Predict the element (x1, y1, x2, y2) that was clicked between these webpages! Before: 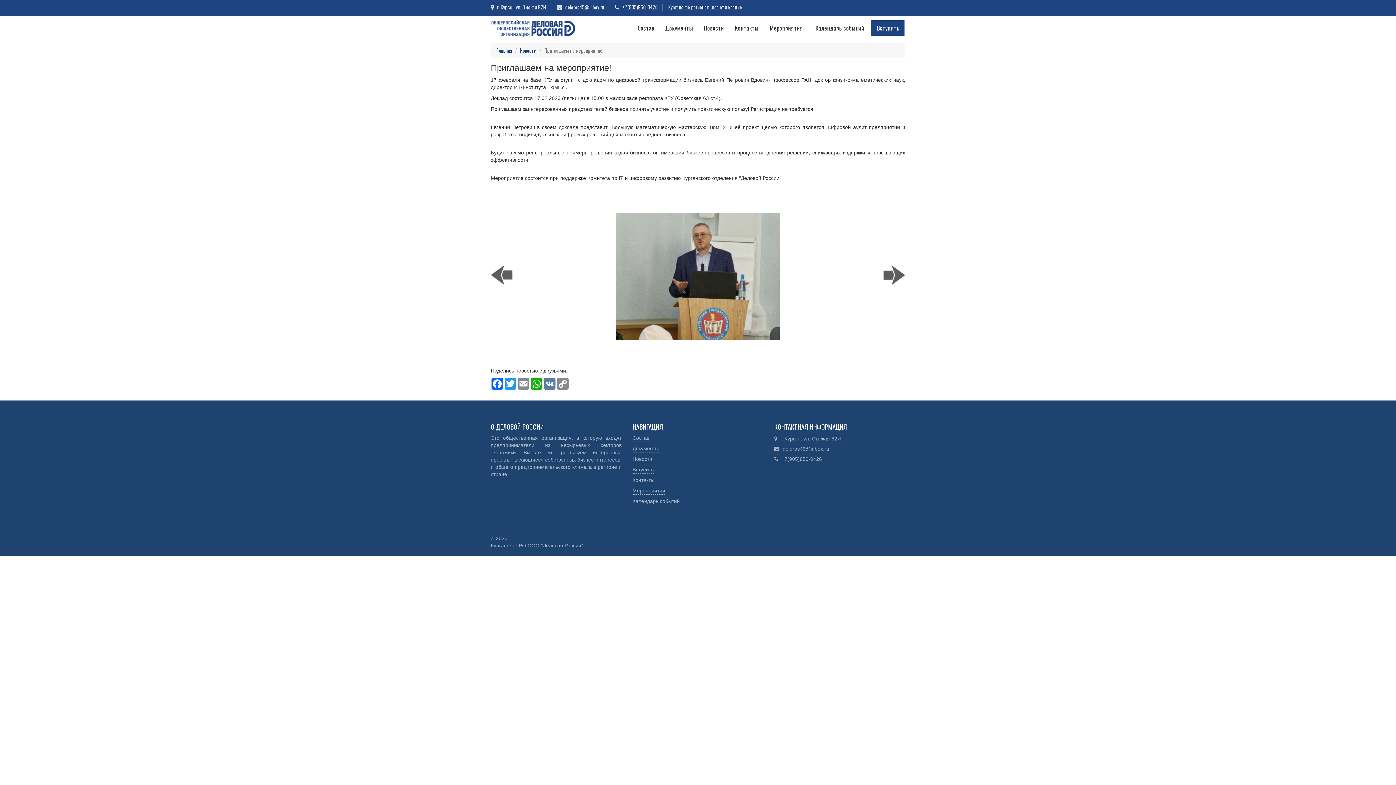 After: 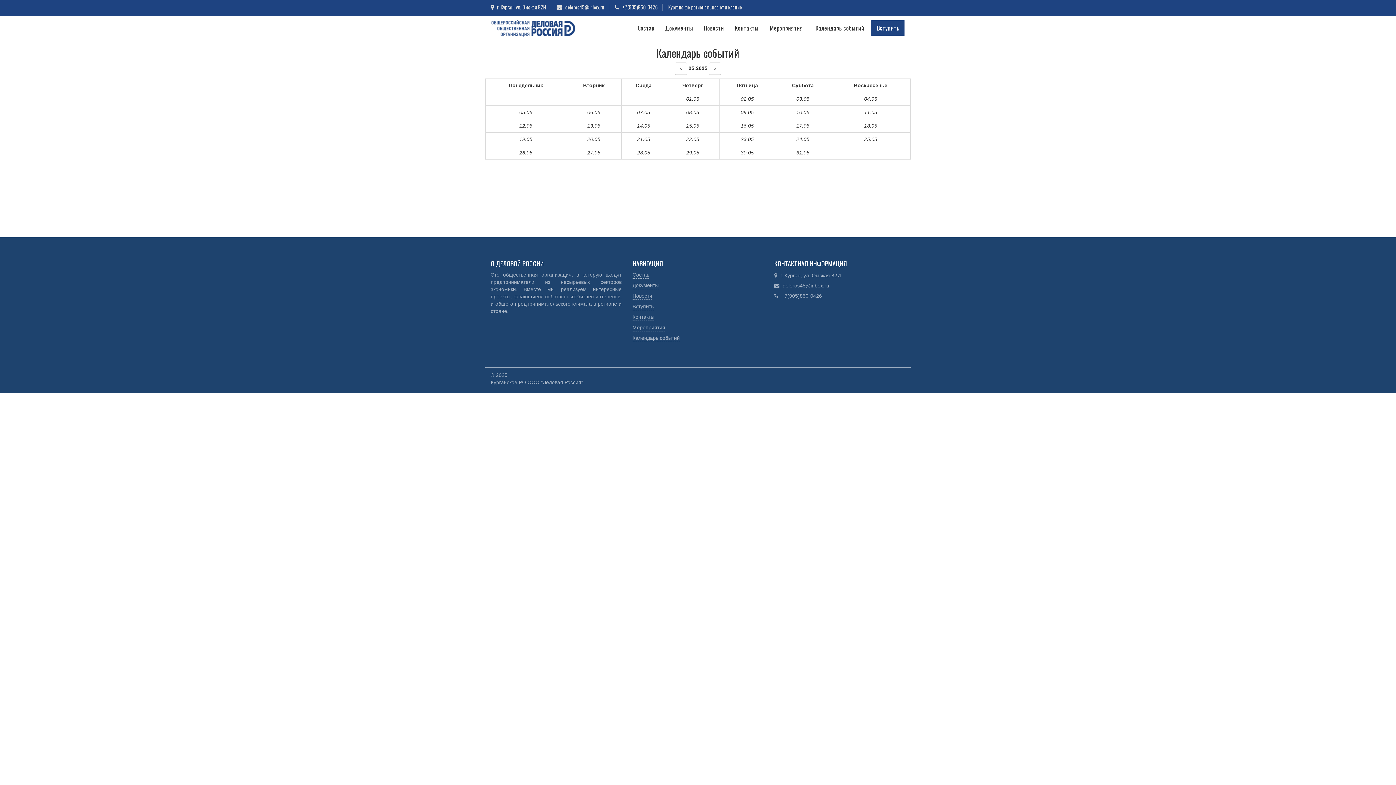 Action: label: Календарь событий bbox: (632, 497, 680, 505)